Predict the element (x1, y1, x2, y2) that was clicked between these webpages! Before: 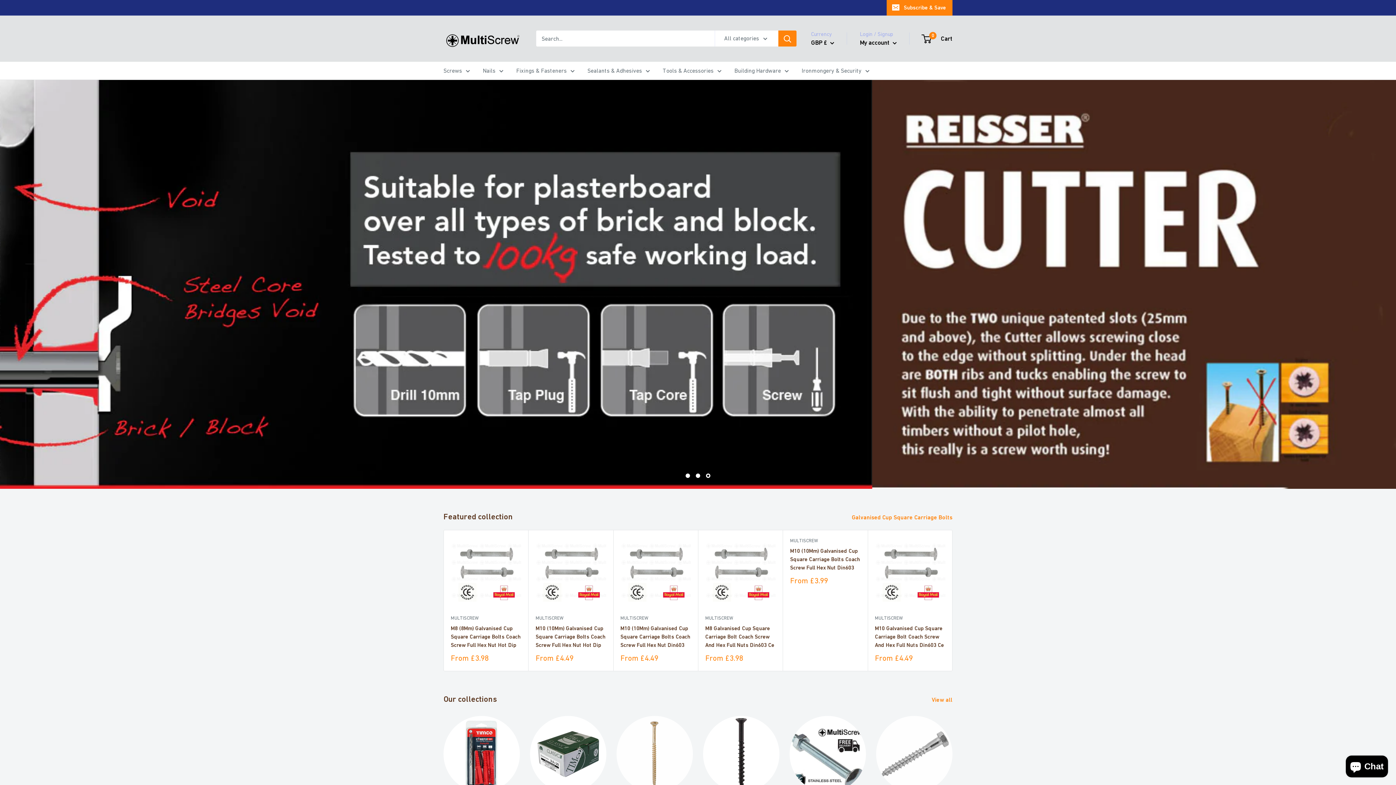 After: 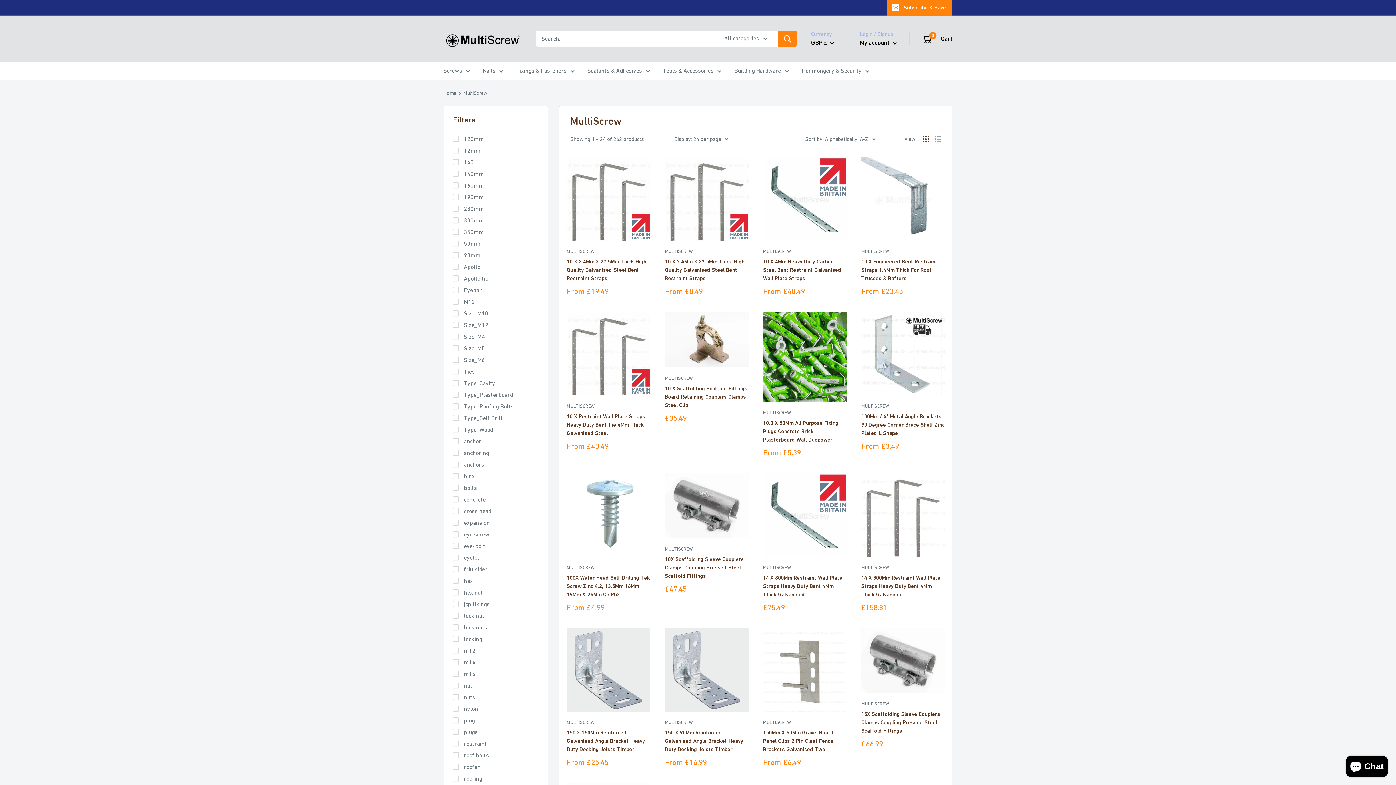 Action: bbox: (705, 671, 775, 678) label: MULTISCREW